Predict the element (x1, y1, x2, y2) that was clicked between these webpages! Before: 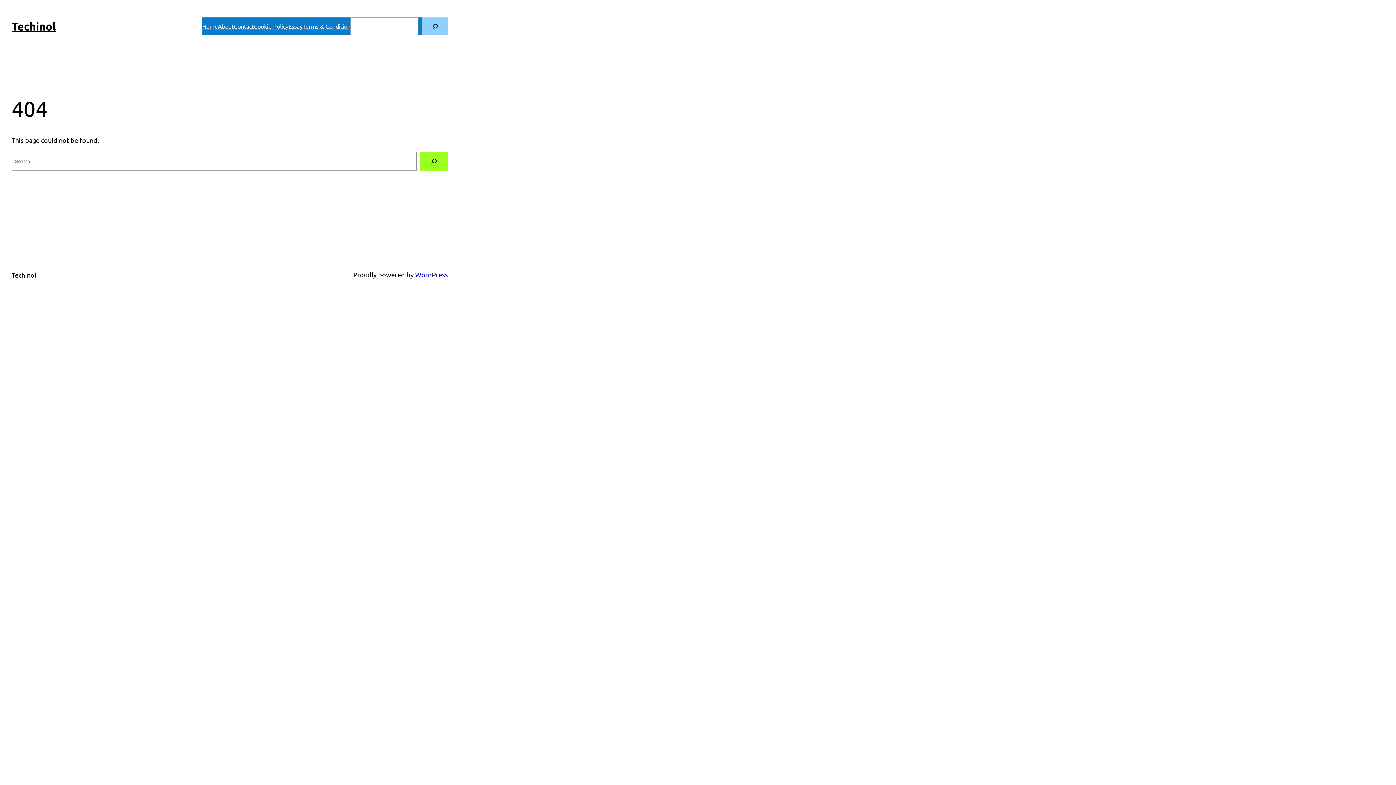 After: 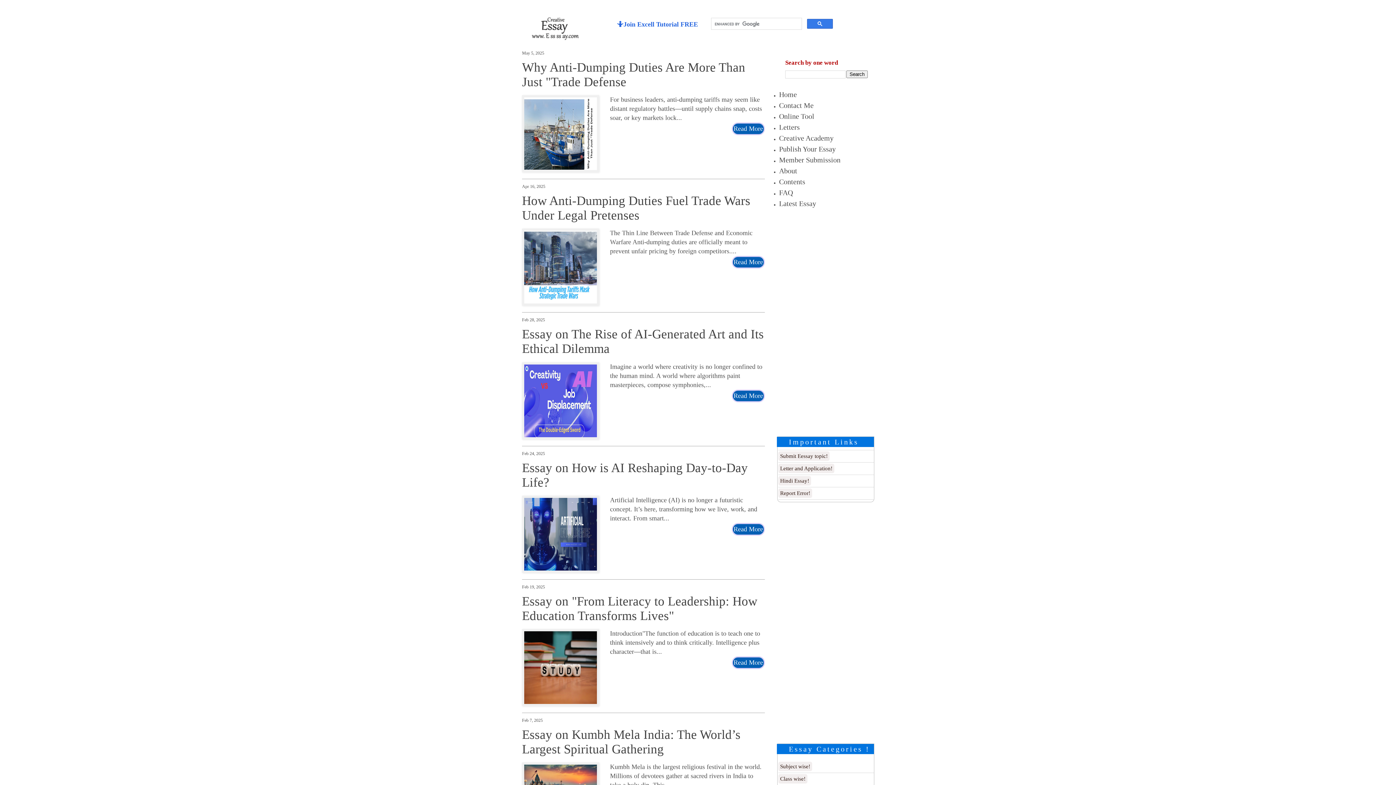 Action: label: Essay bbox: (288, 21, 302, 30)